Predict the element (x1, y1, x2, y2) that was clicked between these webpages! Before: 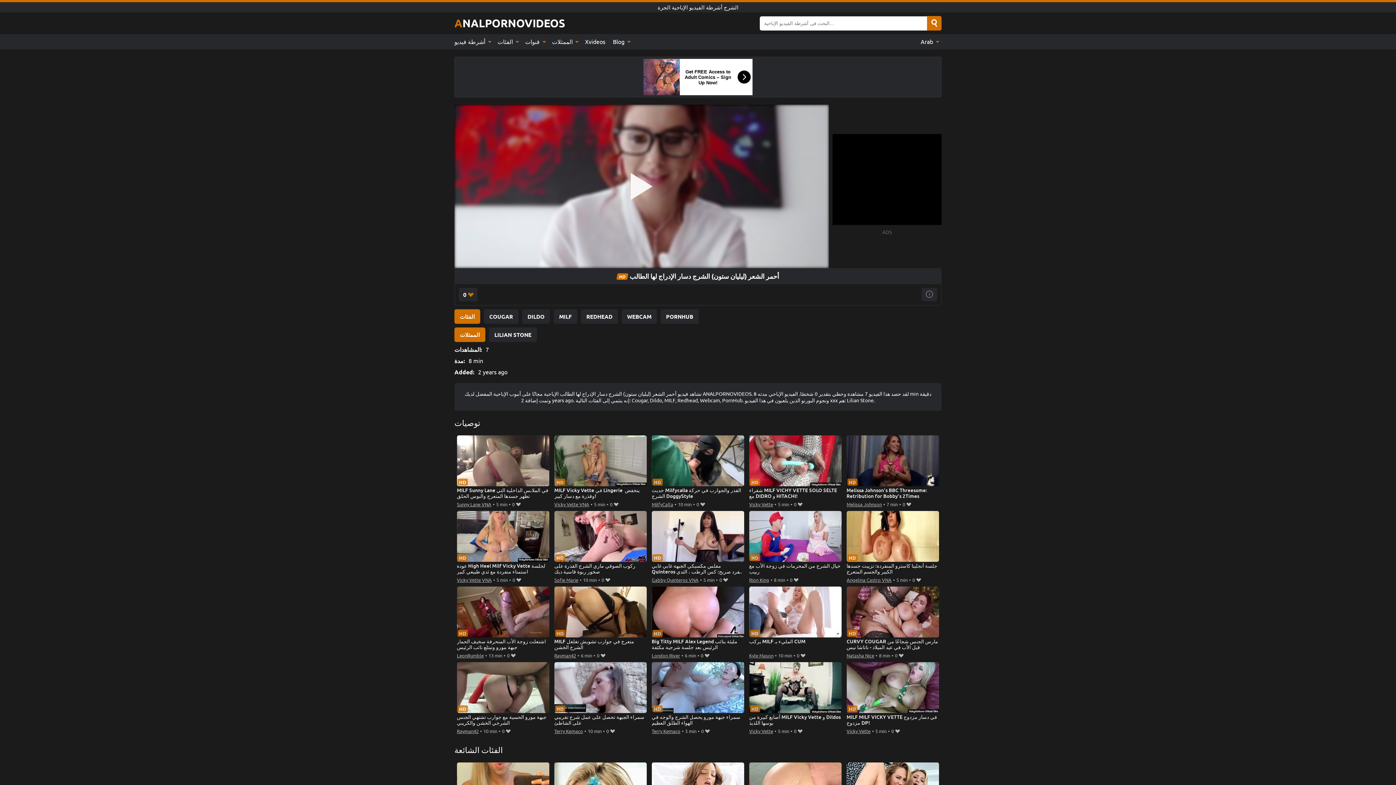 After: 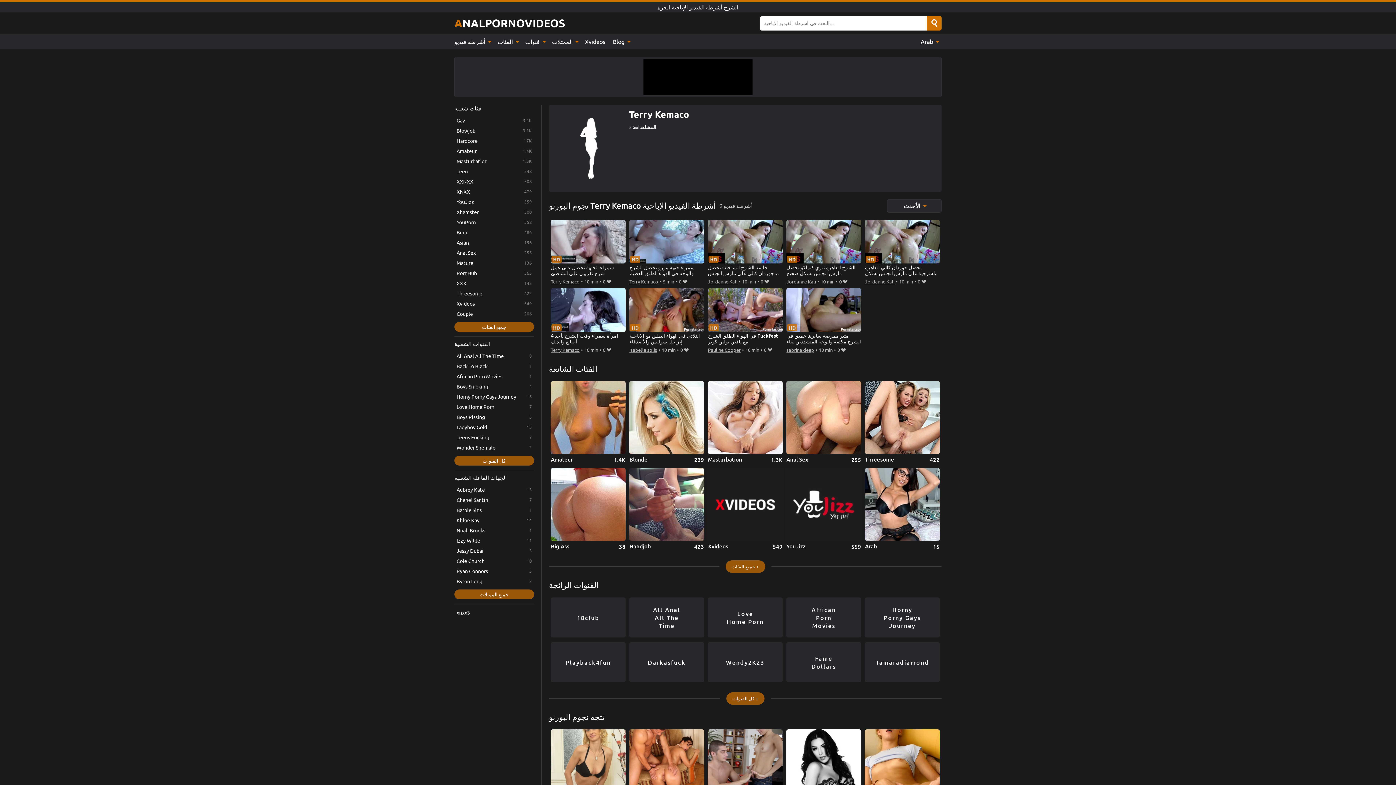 Action: label: Terry Kemaco bbox: (651, 727, 680, 735)